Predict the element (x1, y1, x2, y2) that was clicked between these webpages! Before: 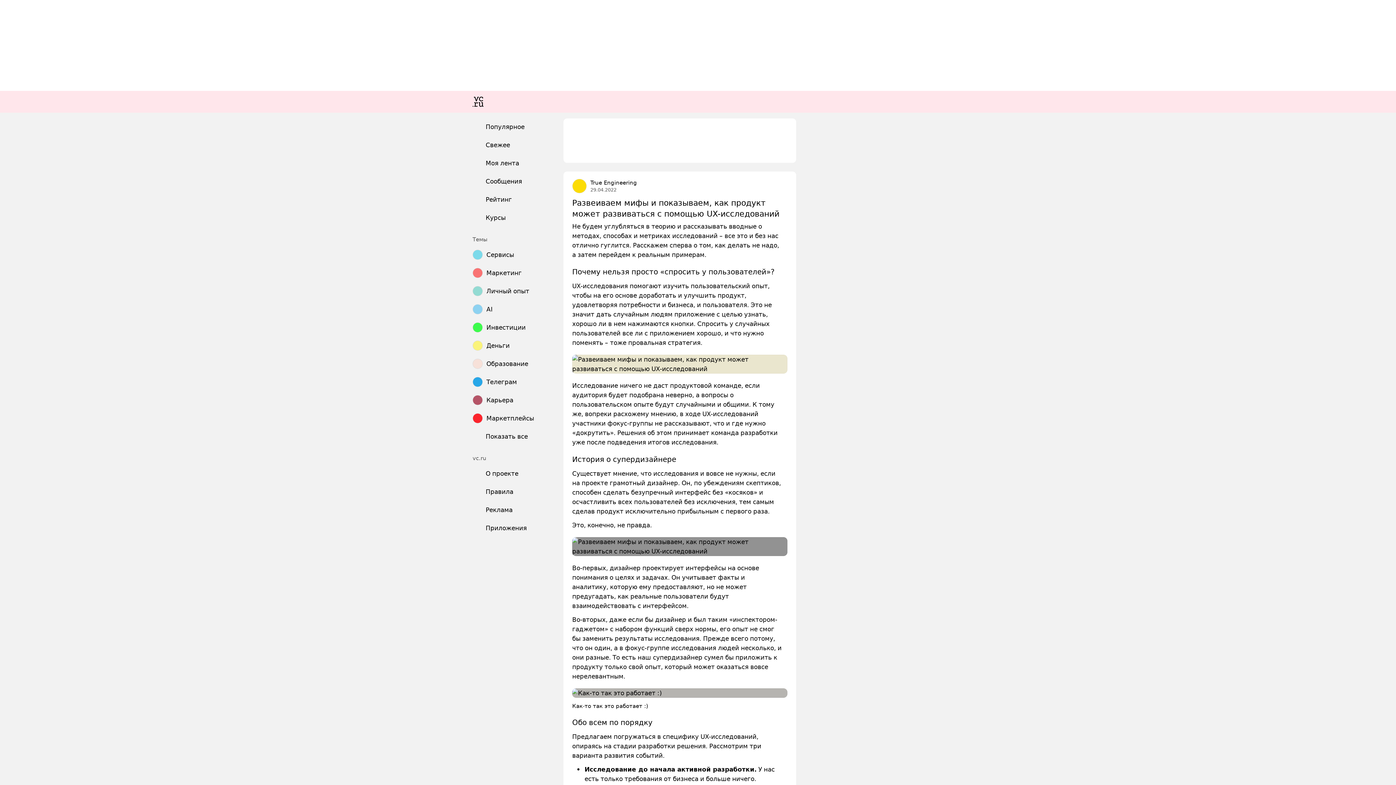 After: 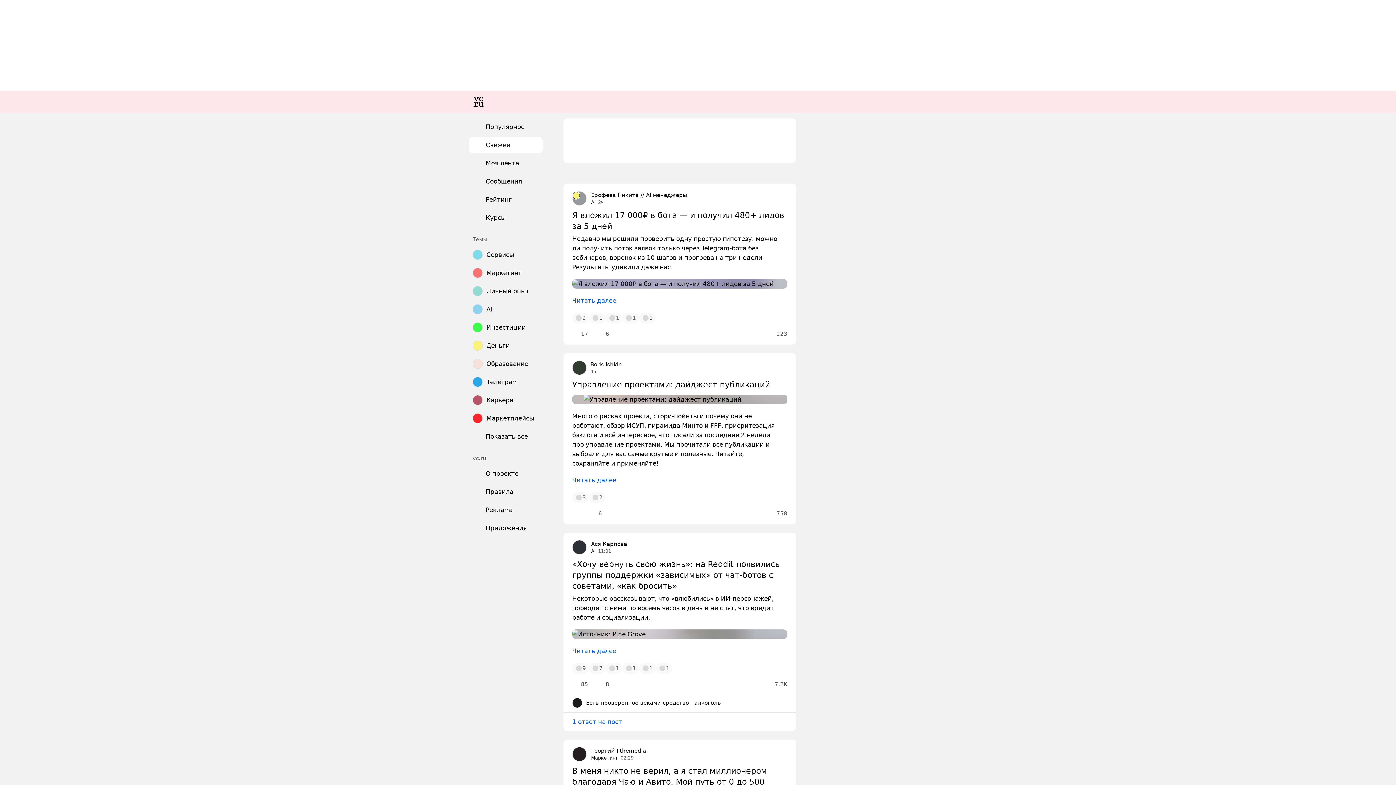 Action: bbox: (469, 136, 542, 153) label: Свежее